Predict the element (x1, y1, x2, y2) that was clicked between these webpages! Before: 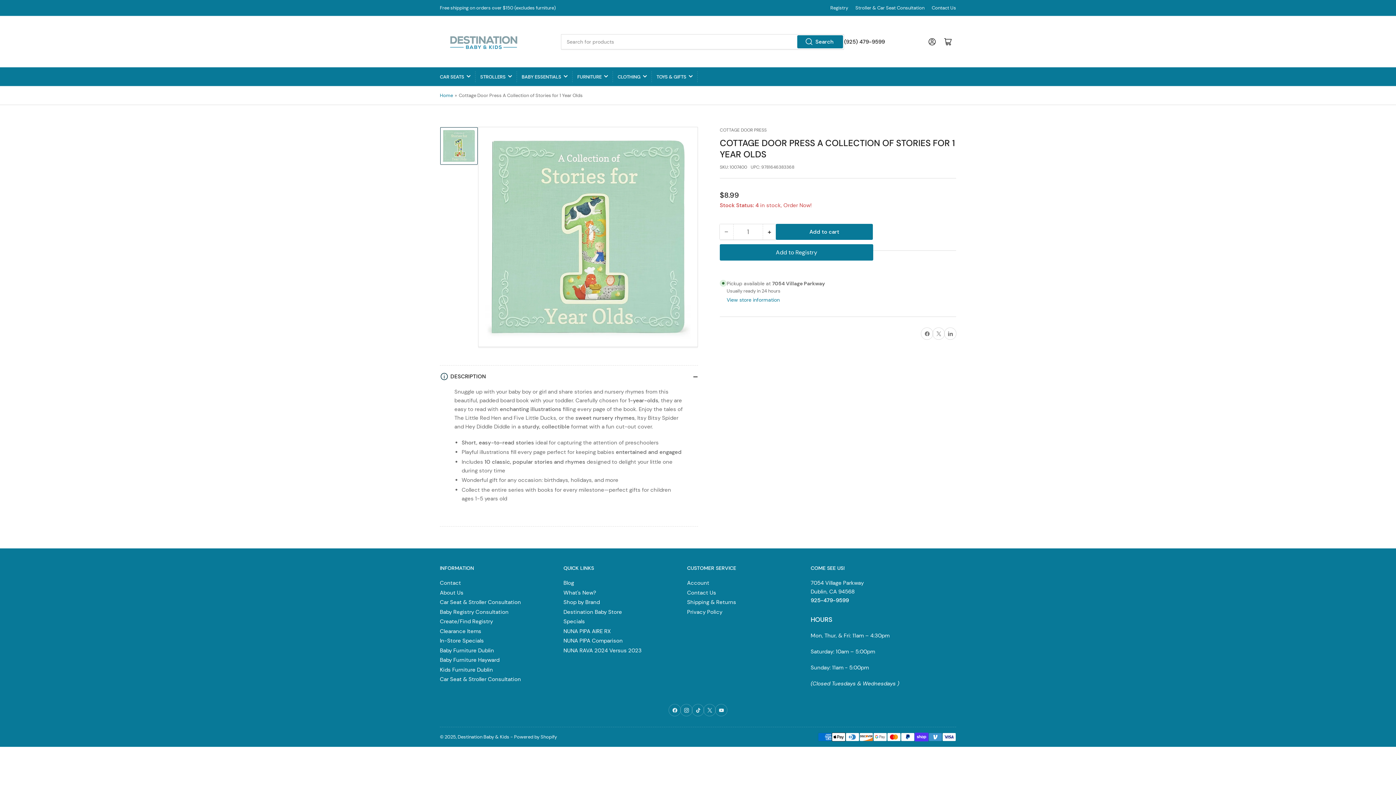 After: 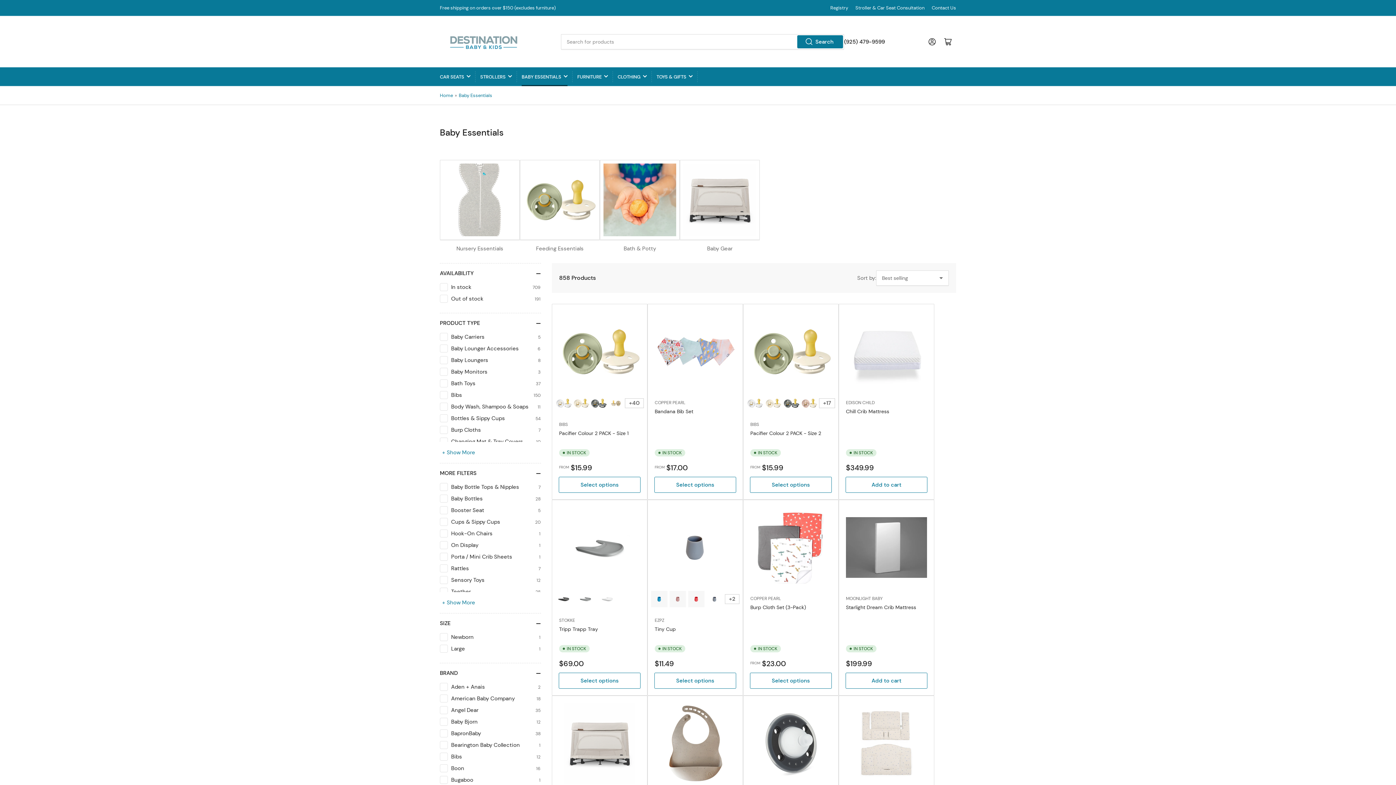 Action: label: BABY ESSENTIALS bbox: (521, 67, 567, 85)